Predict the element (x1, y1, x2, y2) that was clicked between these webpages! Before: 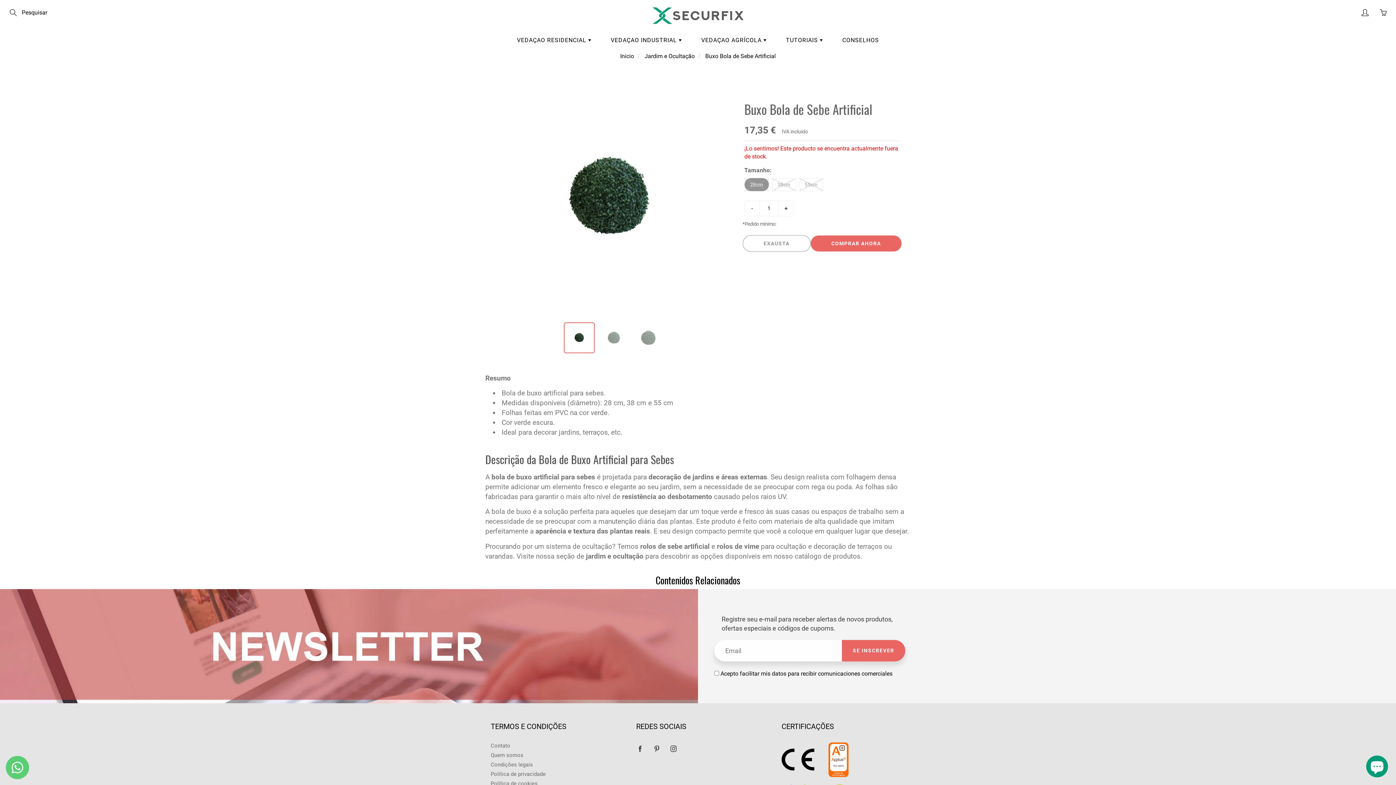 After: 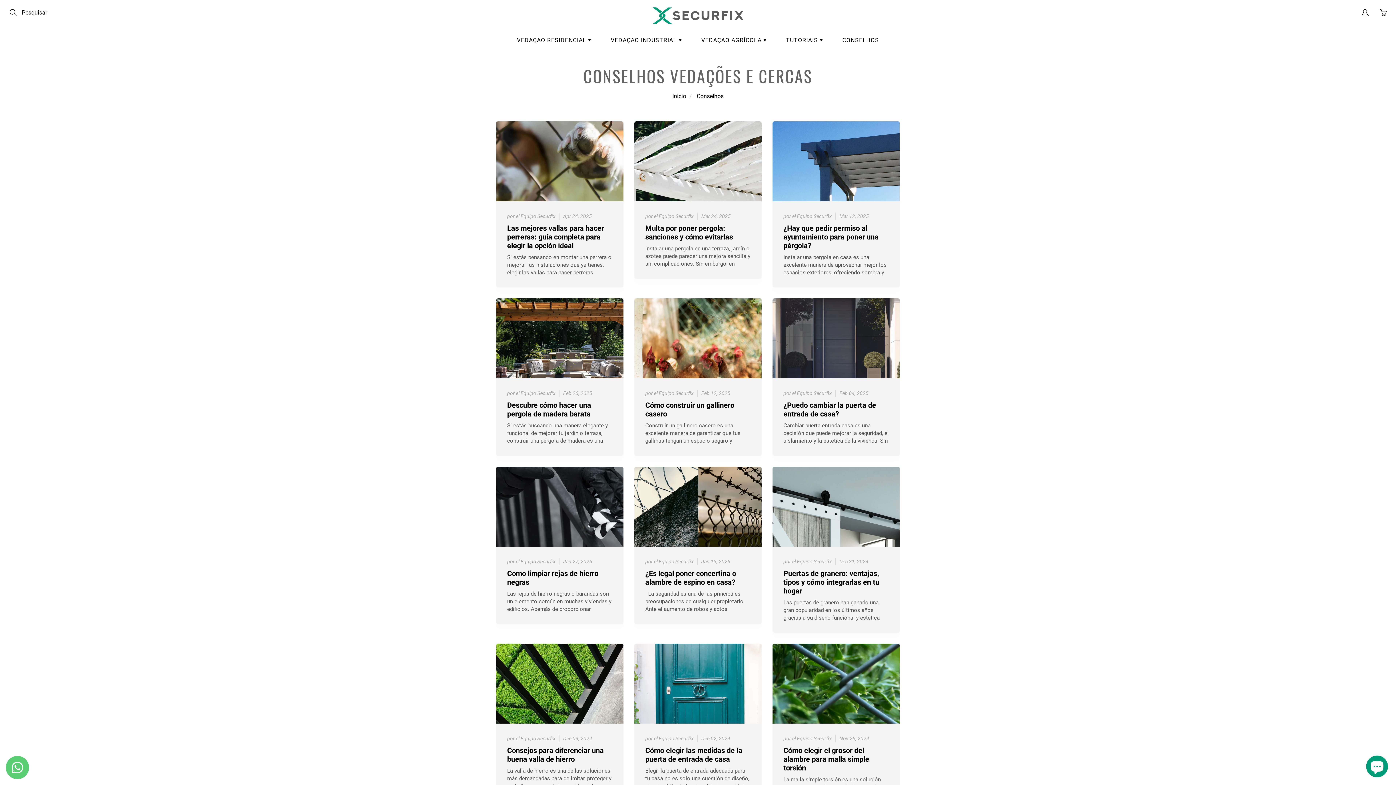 Action: label: CONSELHOS bbox: (833, 31, 888, 49)